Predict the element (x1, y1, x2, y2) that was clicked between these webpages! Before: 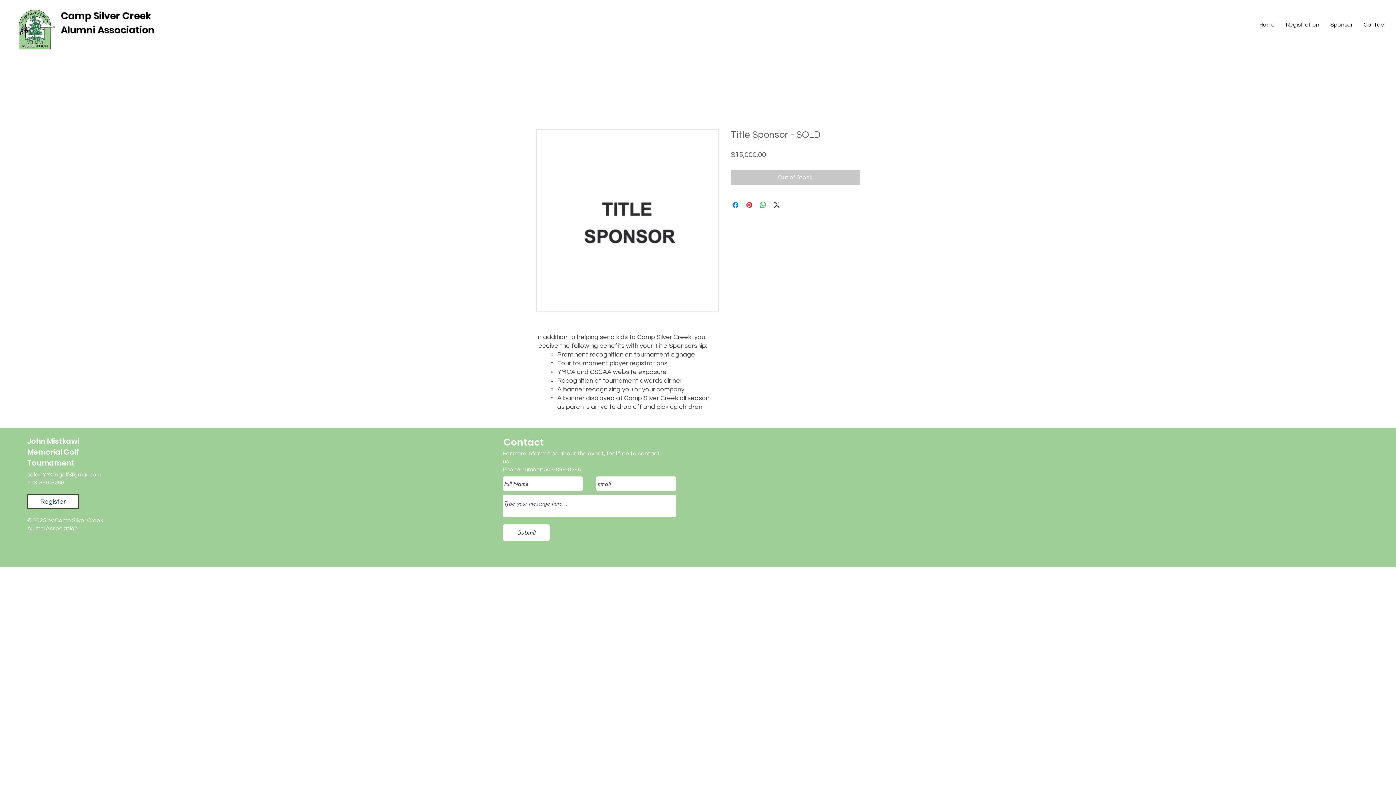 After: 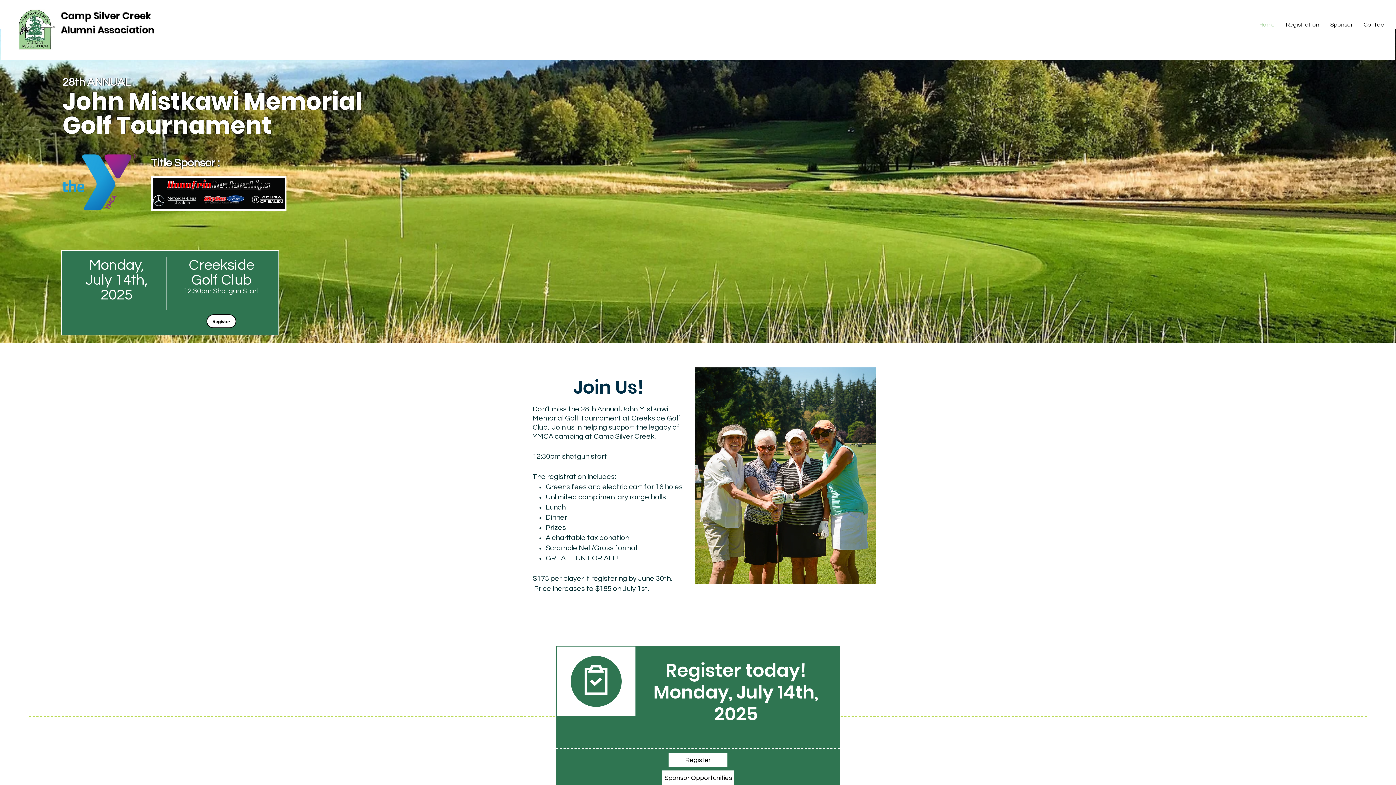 Action: bbox: (1254, 15, 1280, 33) label: Home